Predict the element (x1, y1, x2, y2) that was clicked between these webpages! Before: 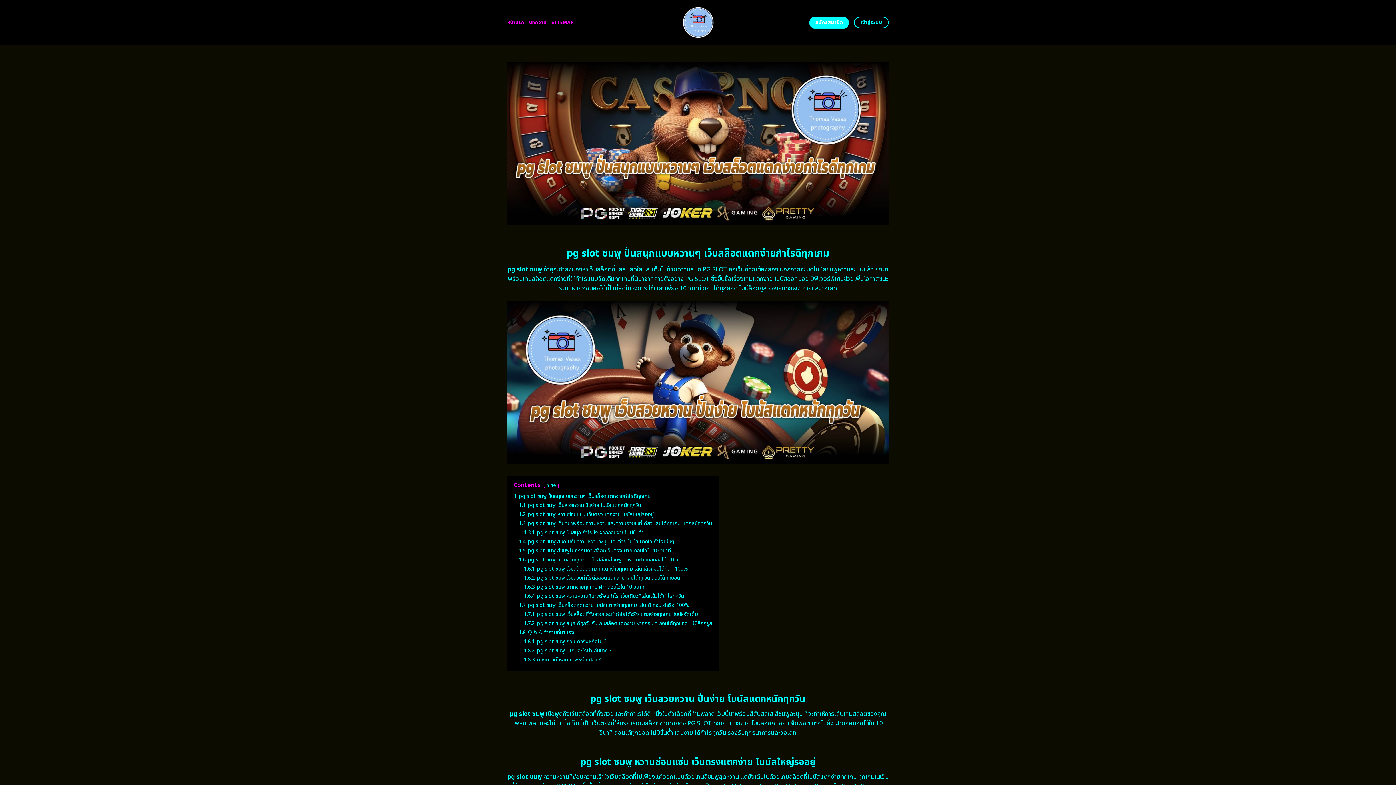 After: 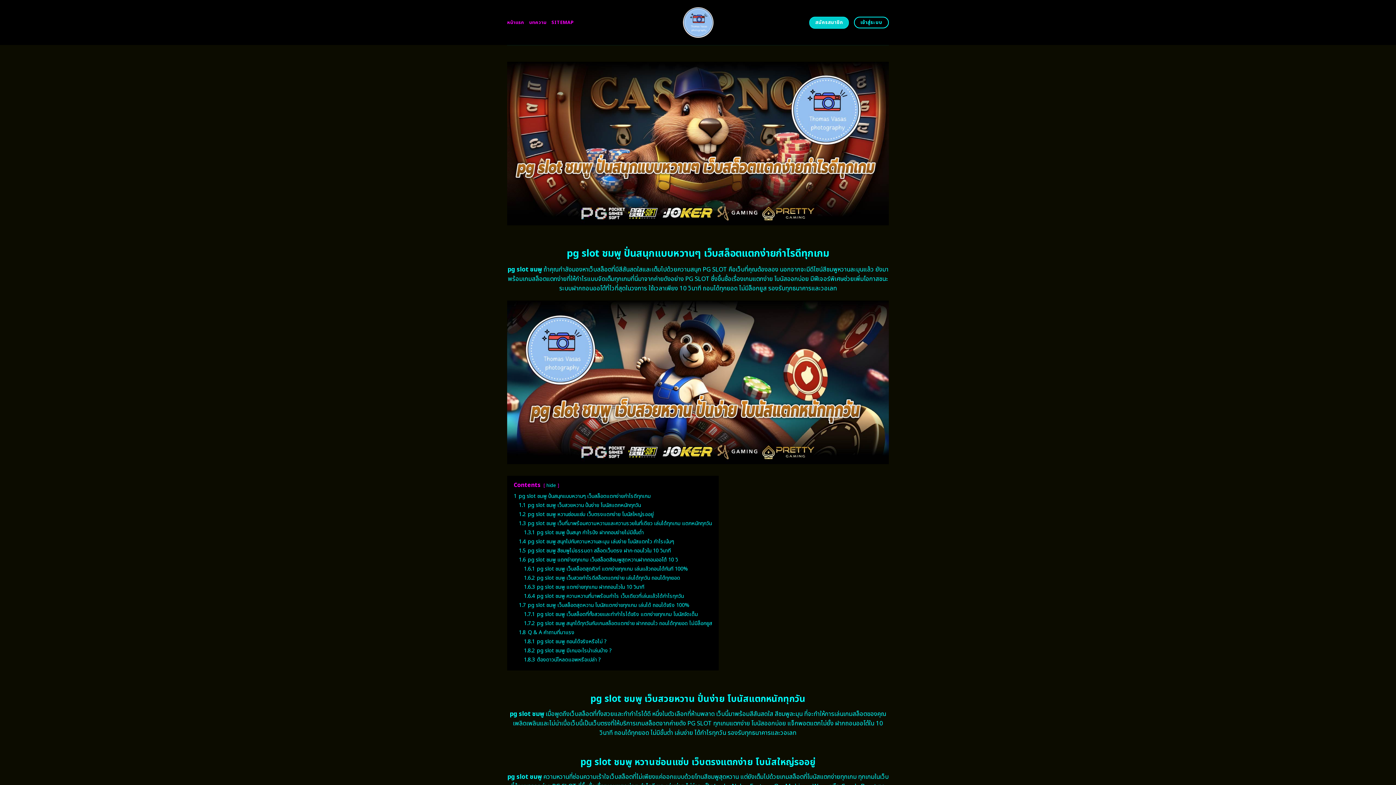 Action: bbox: (809, 16, 849, 28) label: สมัครสมาชิก